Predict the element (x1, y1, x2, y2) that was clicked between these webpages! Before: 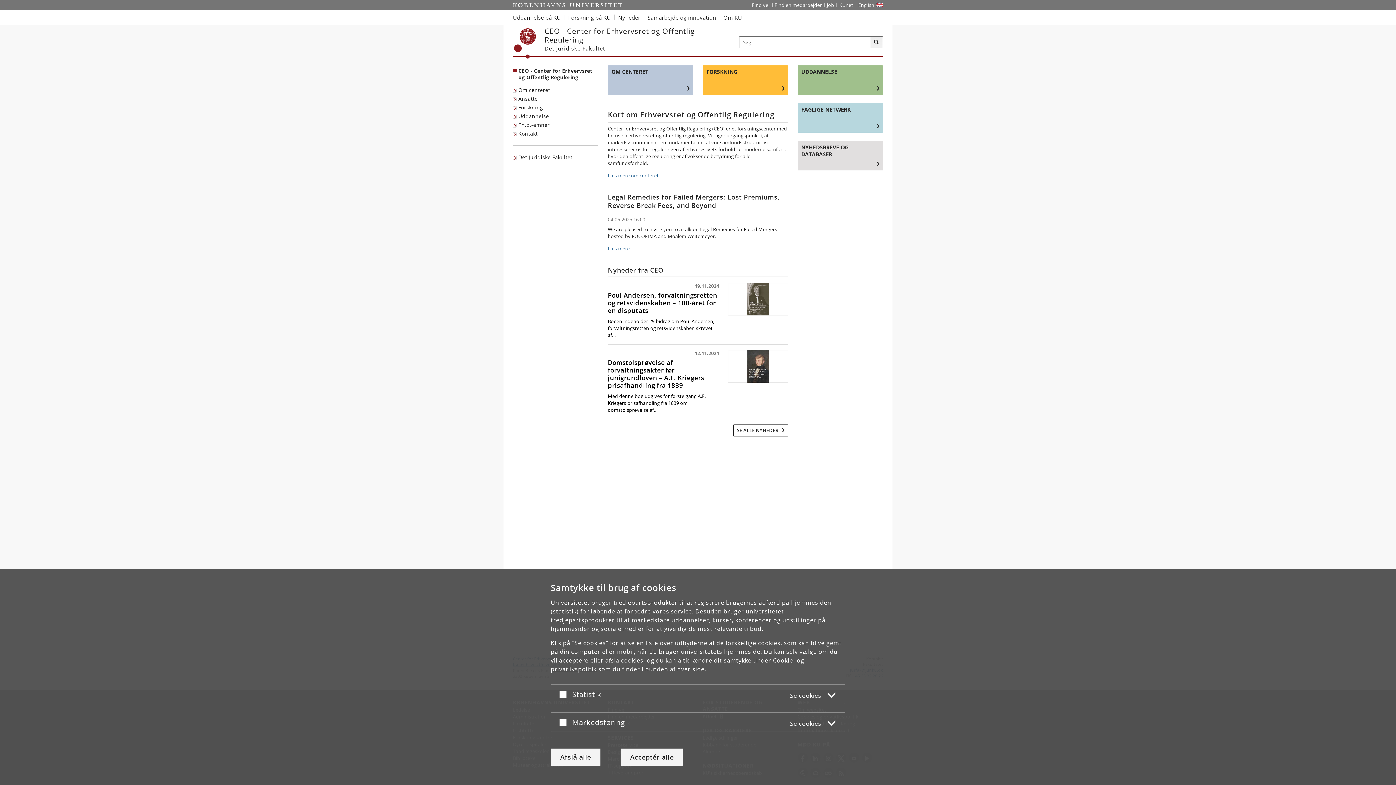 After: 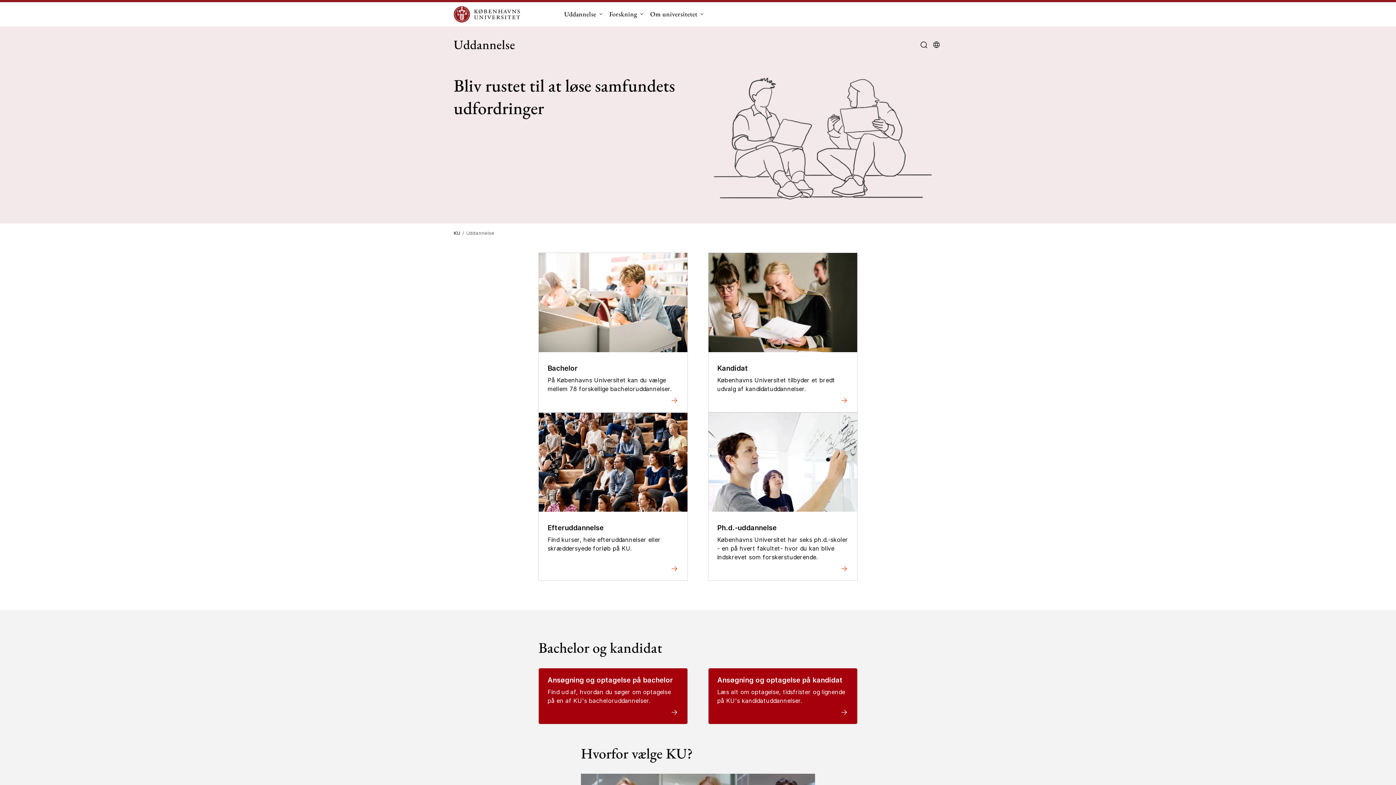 Action: label: Uddannelse på KU bbox: (513, 10, 564, 24)